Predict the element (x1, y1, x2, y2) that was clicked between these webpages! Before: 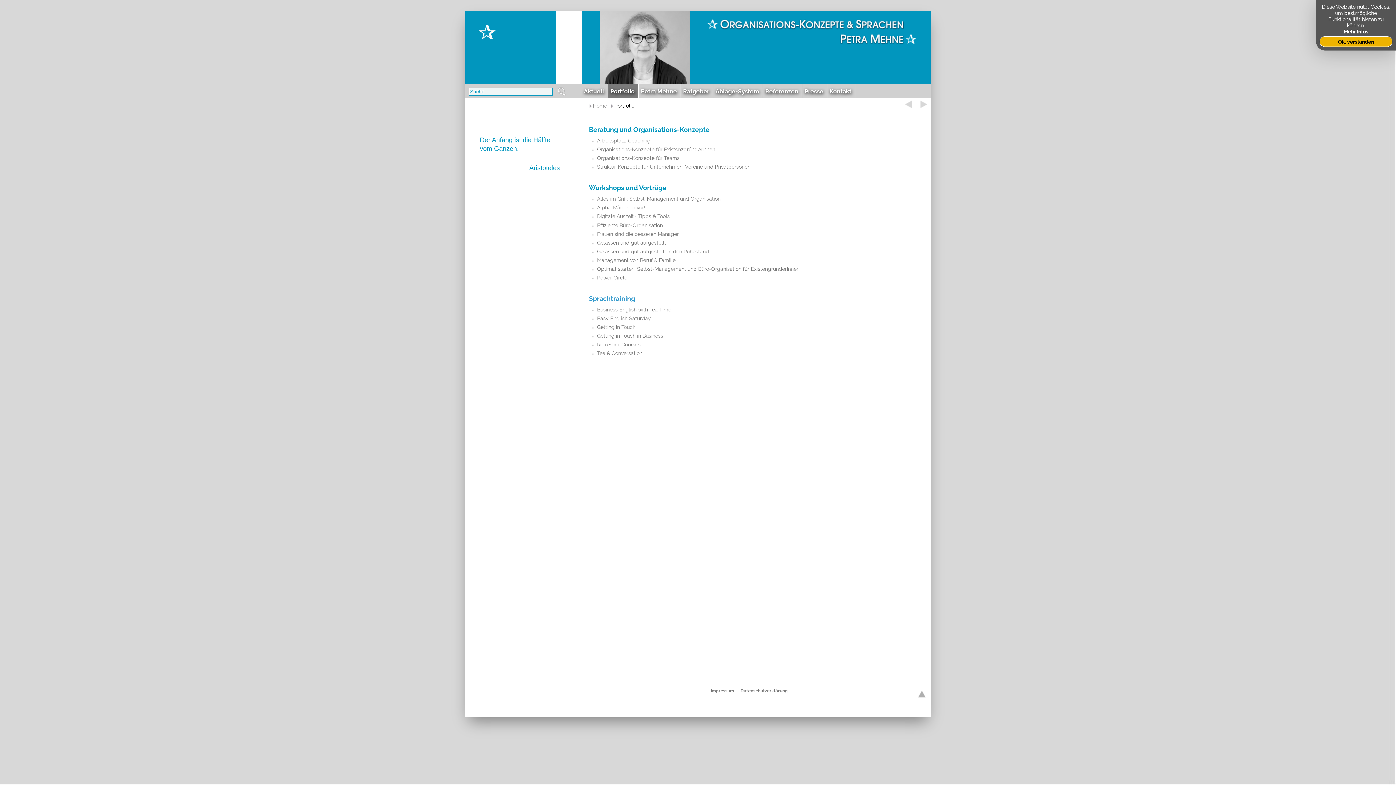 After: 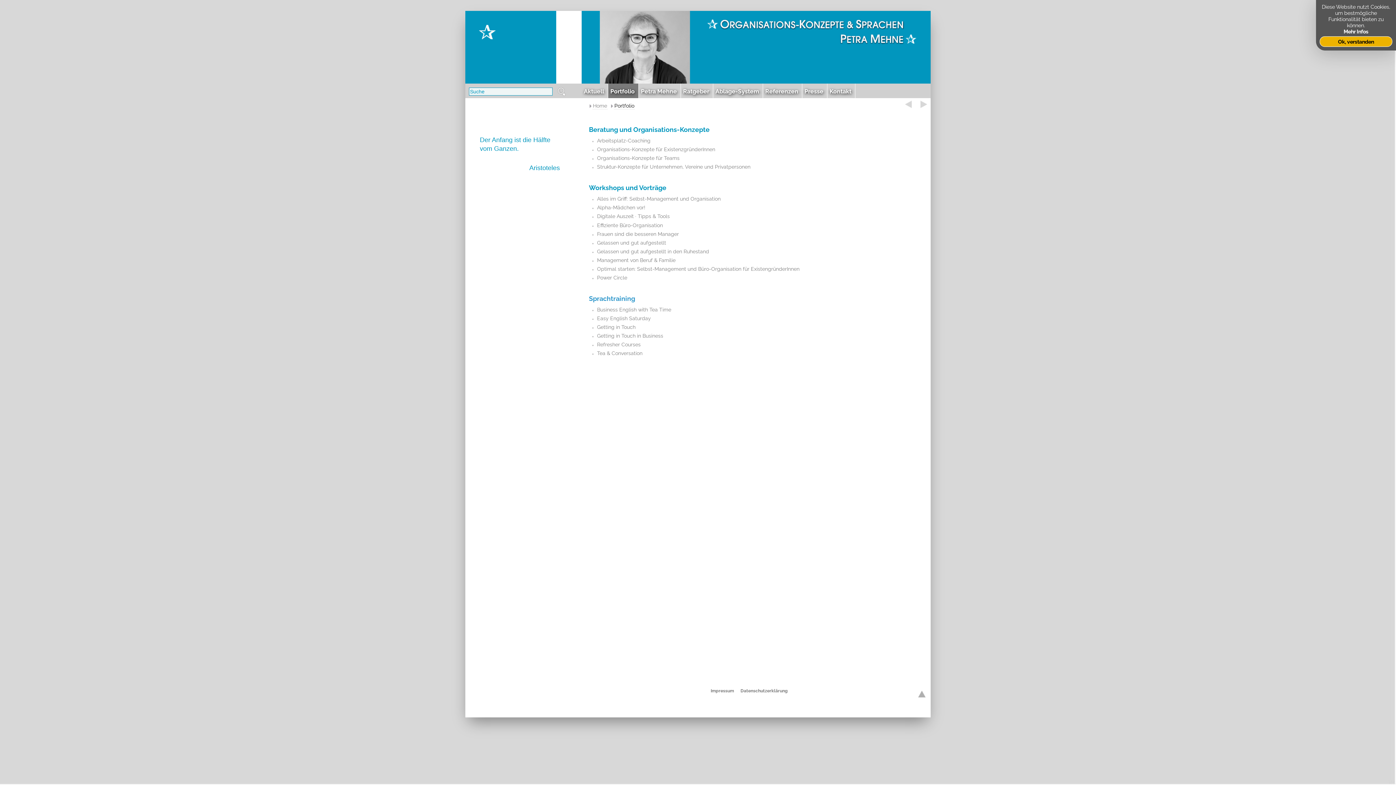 Action: label: Portfolio bbox: (608, 83, 638, 98)